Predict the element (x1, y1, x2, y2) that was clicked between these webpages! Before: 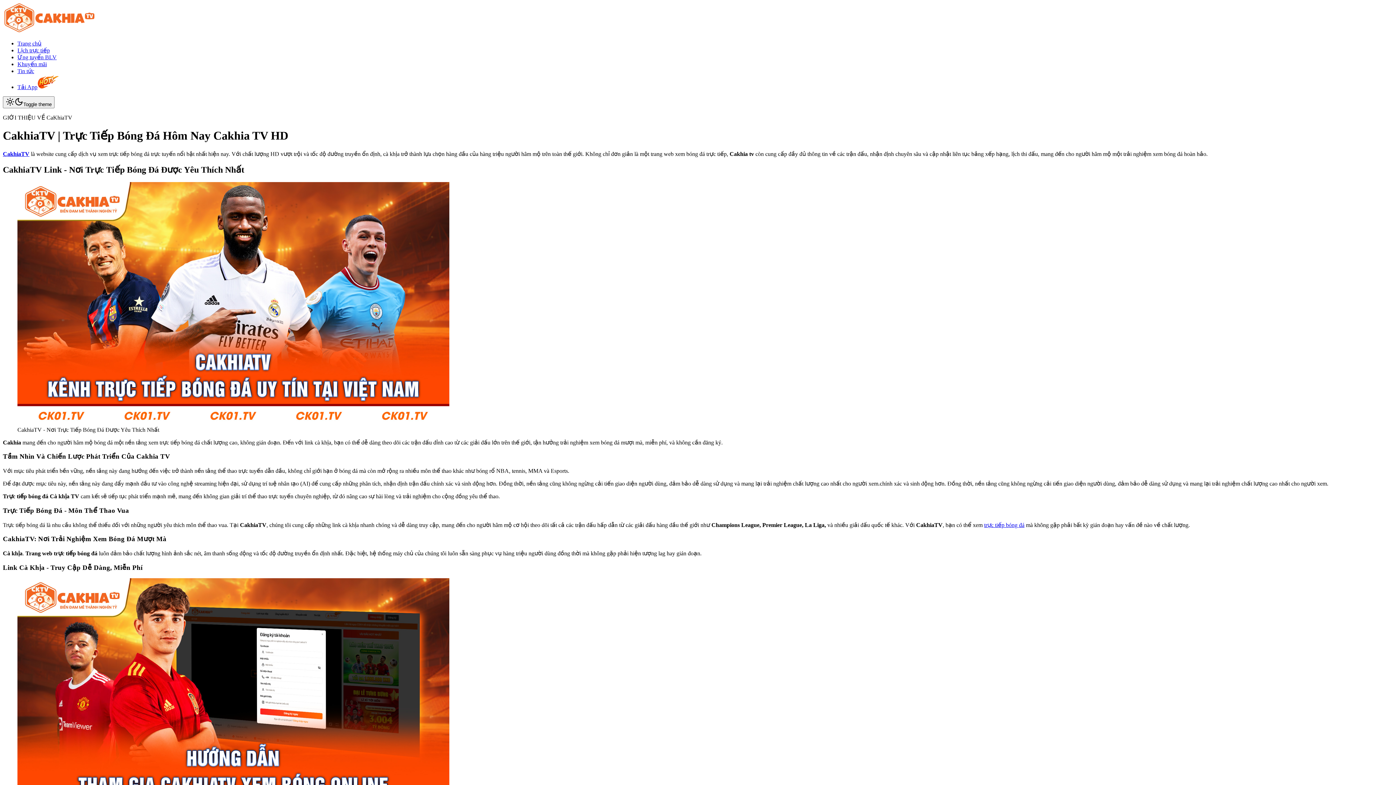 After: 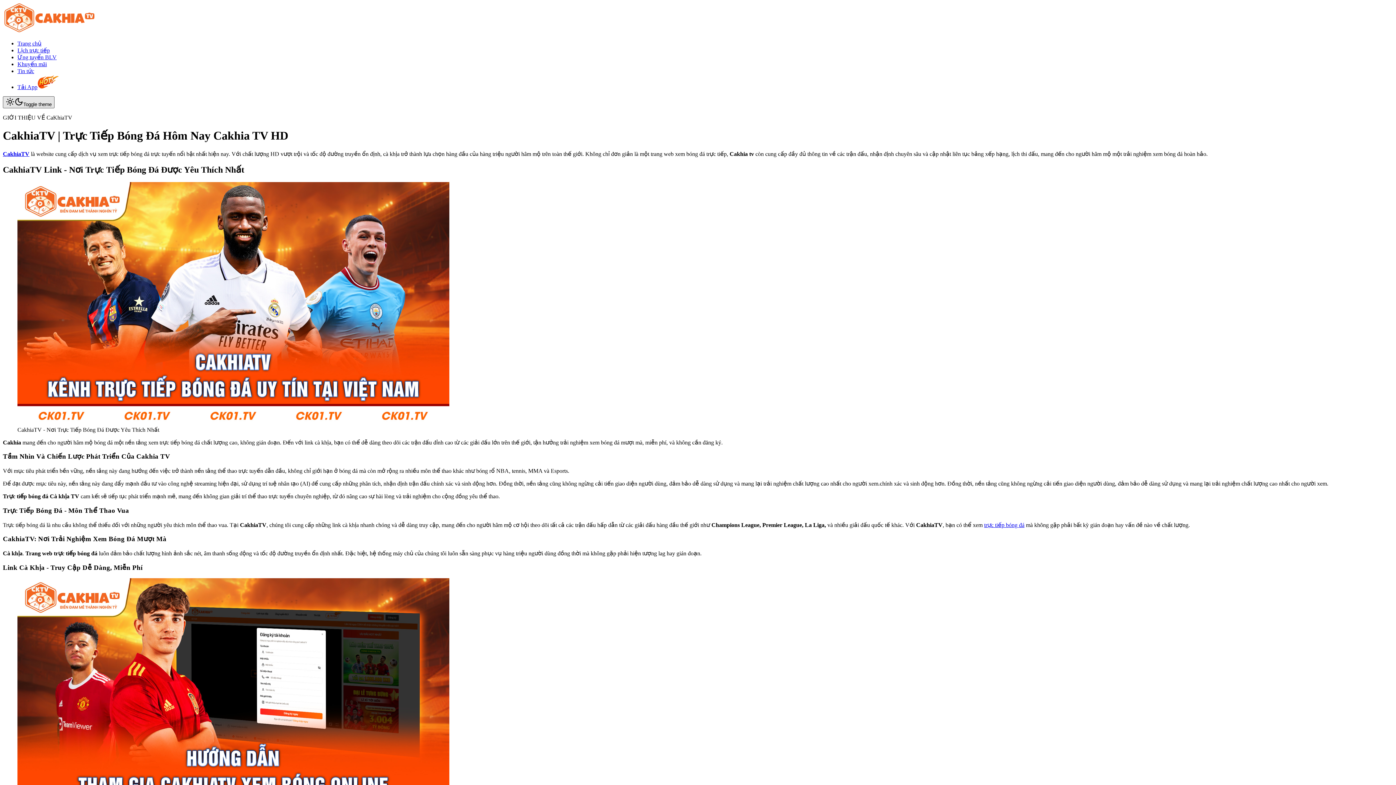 Action: bbox: (2, 96, 54, 108) label: Toggle theme